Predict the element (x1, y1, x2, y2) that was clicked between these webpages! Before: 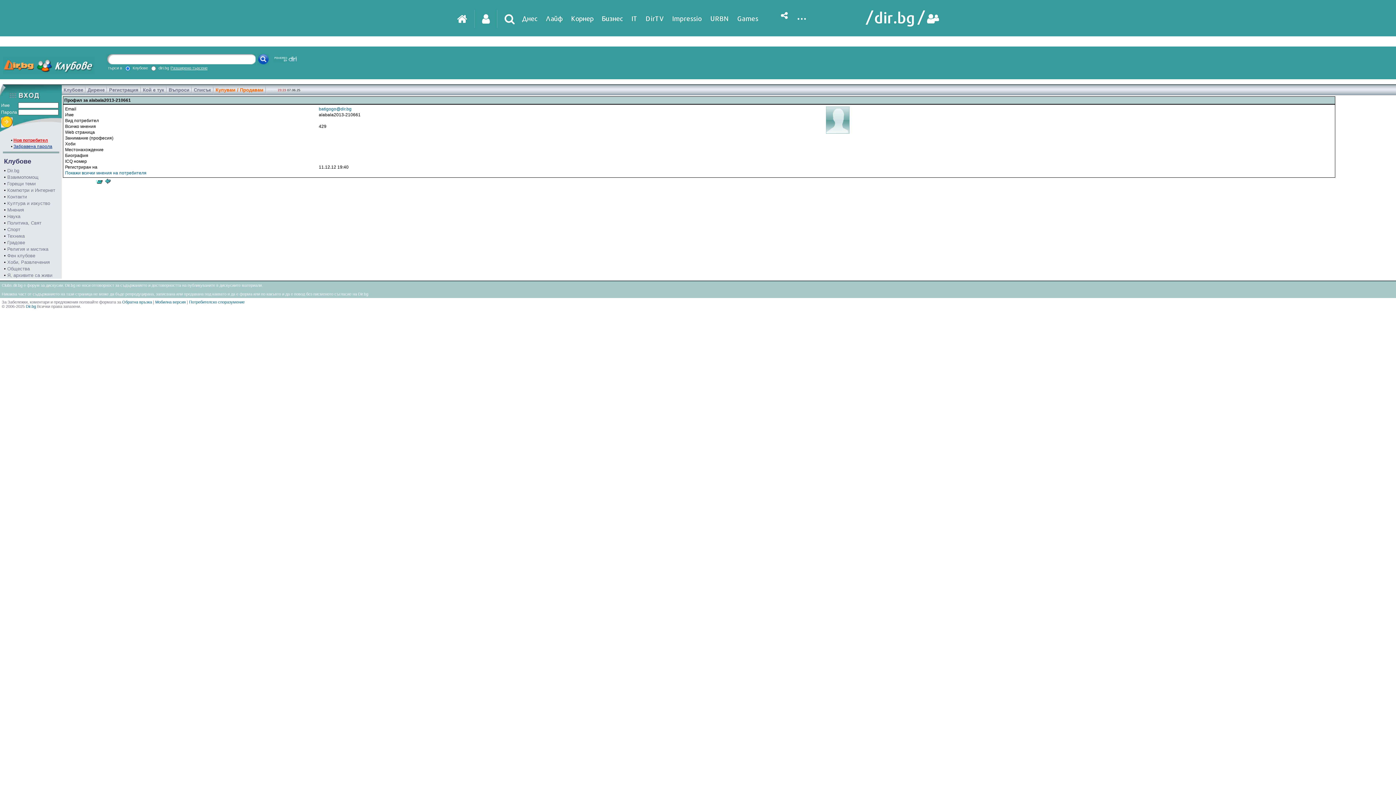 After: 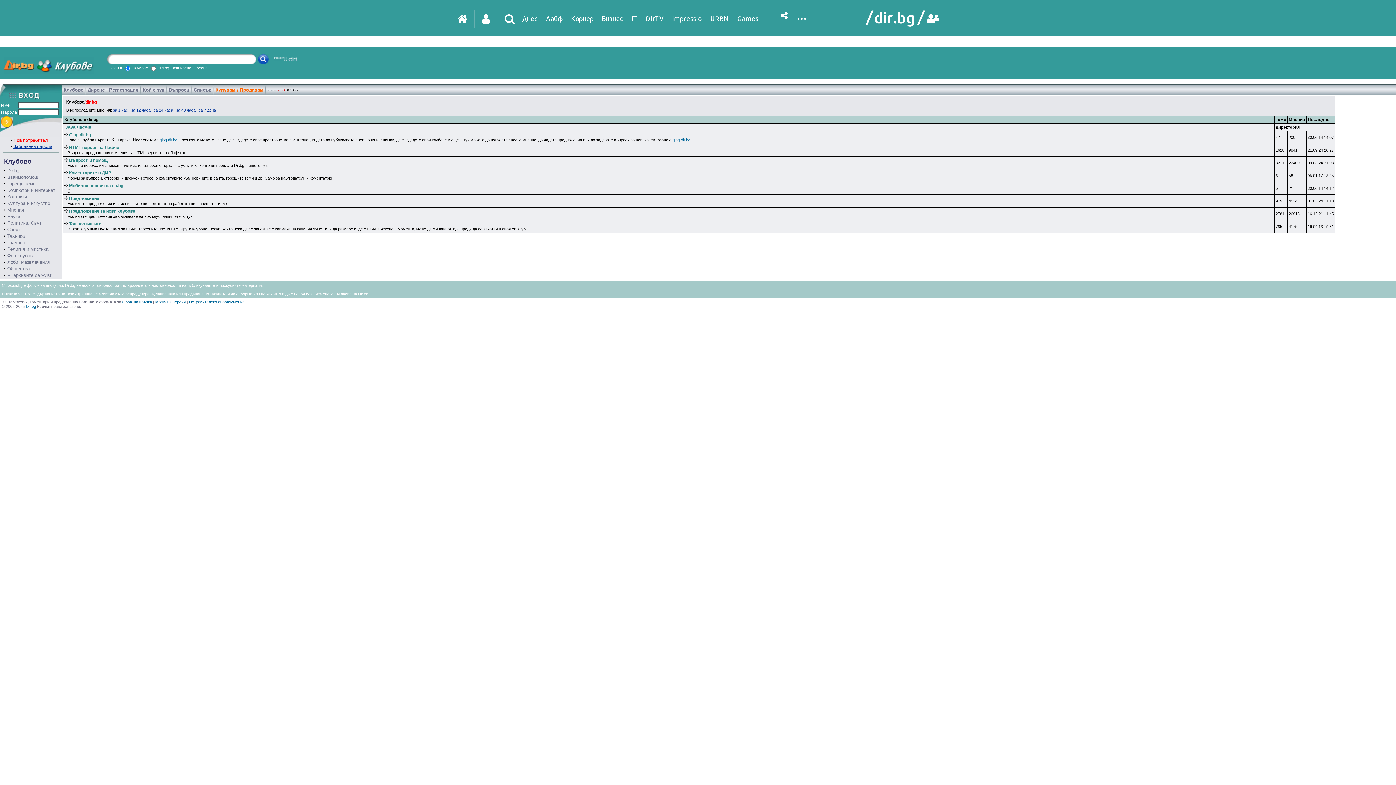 Action: label: Dir.bg bbox: (7, 168, 19, 173)